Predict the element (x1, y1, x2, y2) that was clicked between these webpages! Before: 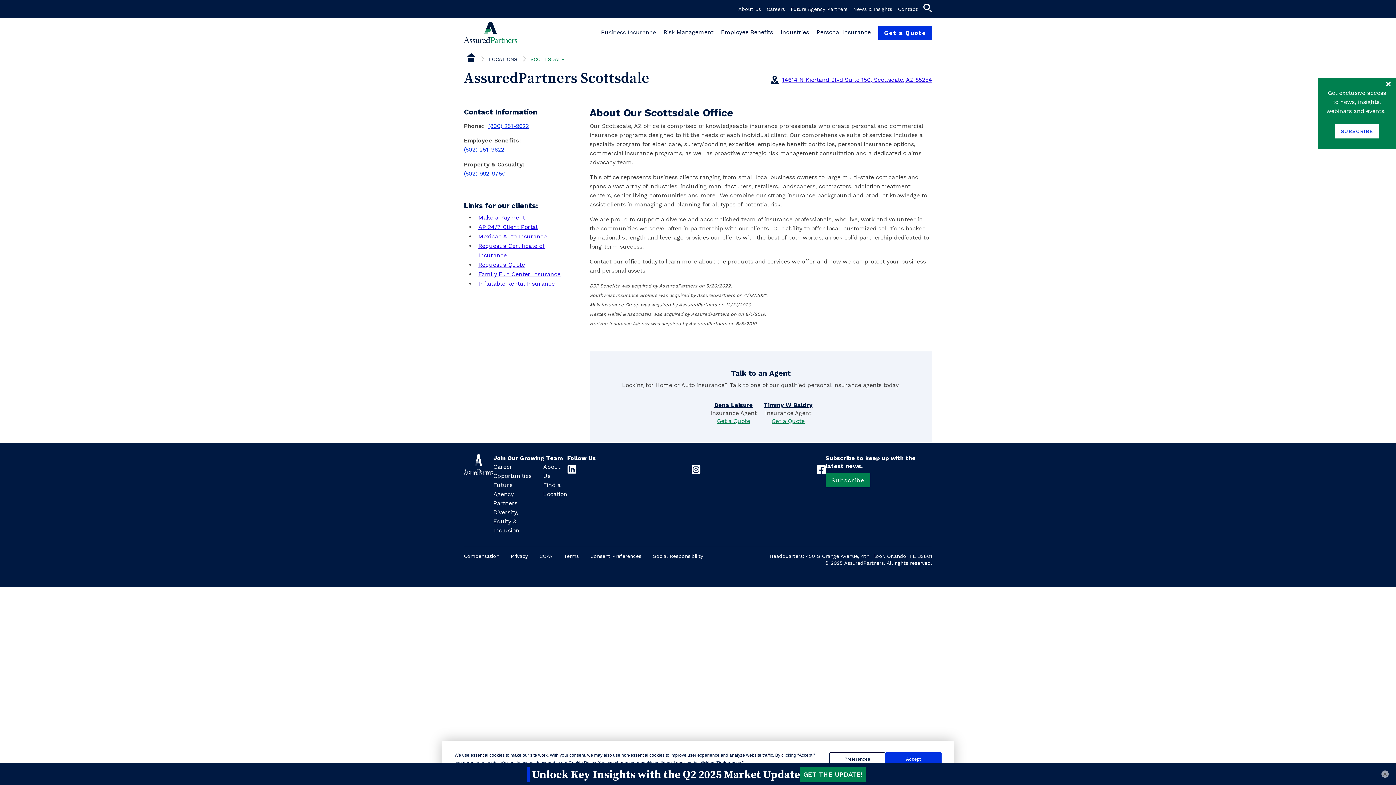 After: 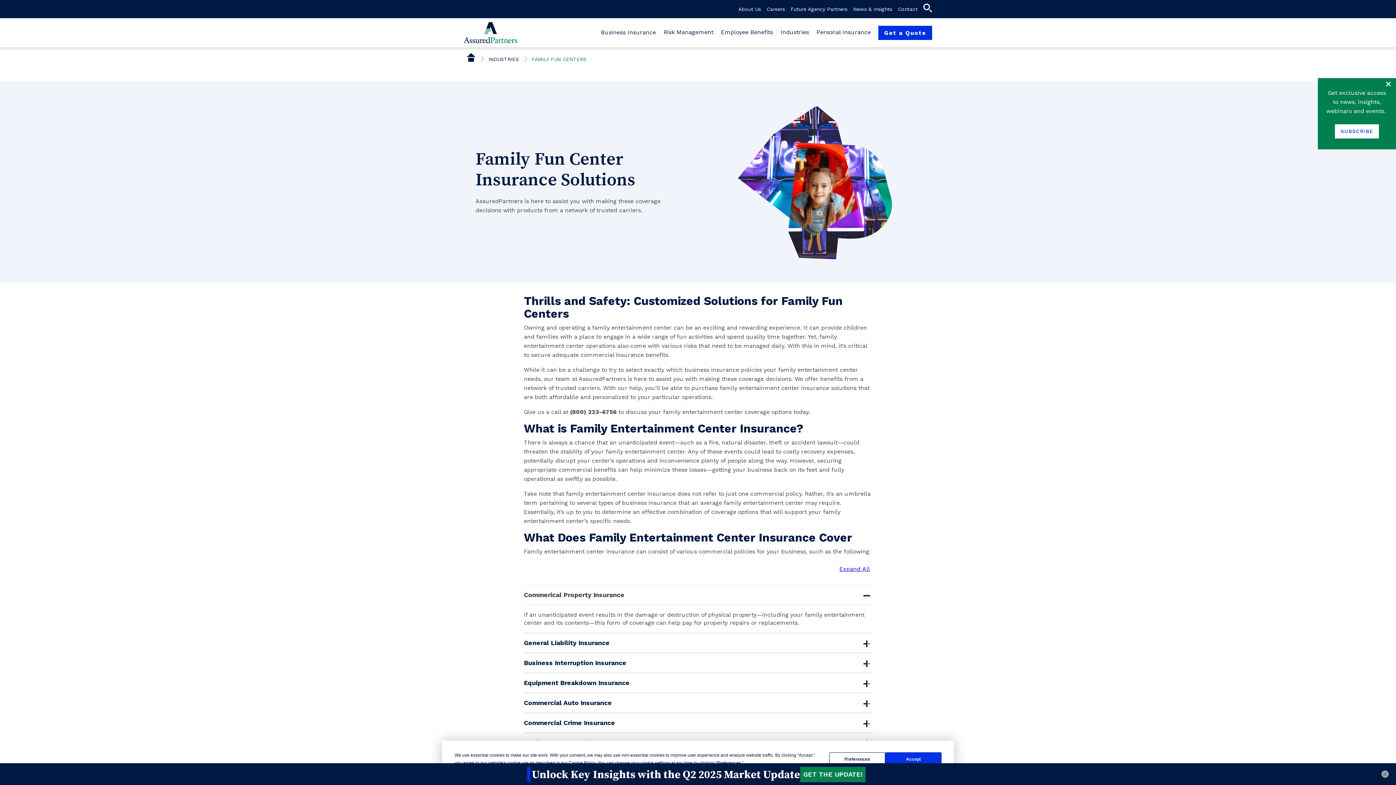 Action: bbox: (478, 270, 560, 277) label: Family Fun Center Insurance